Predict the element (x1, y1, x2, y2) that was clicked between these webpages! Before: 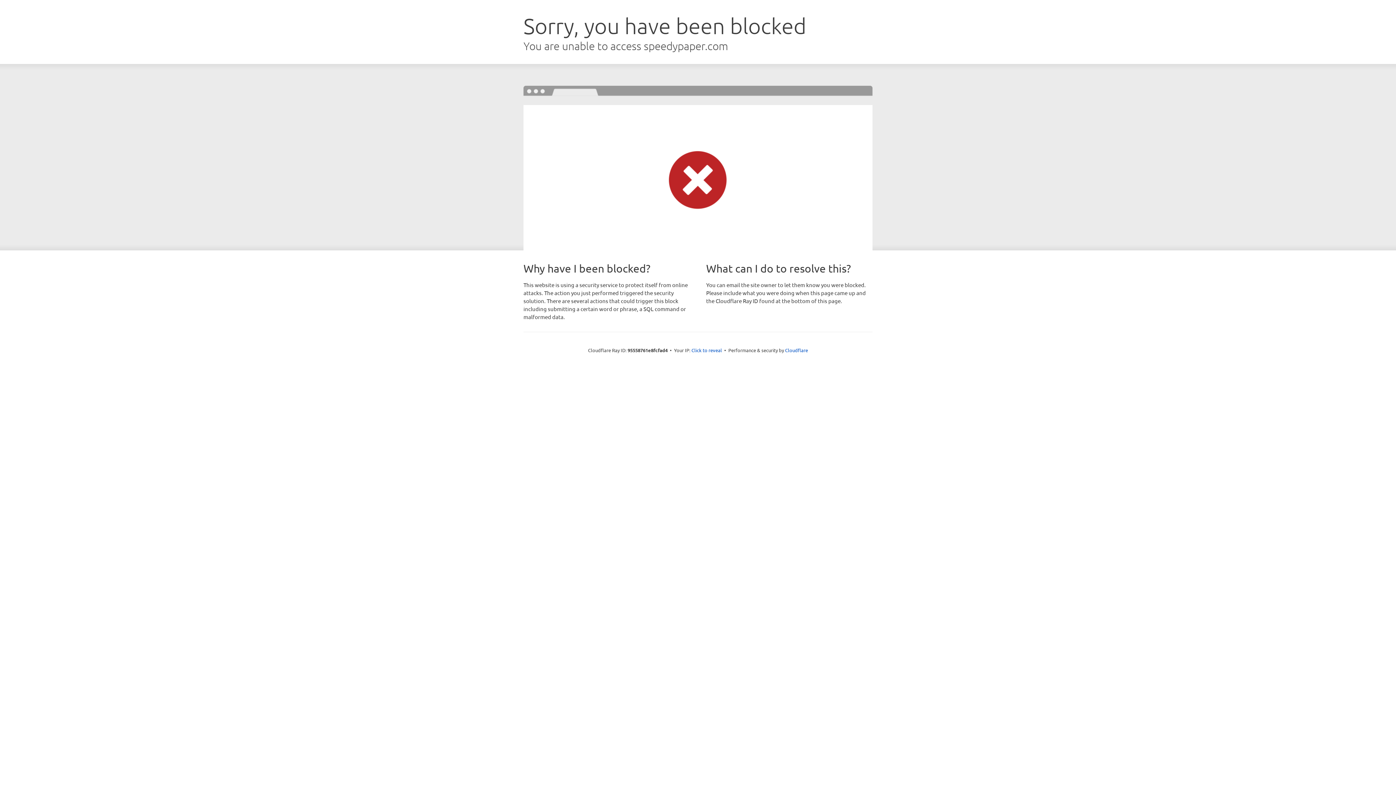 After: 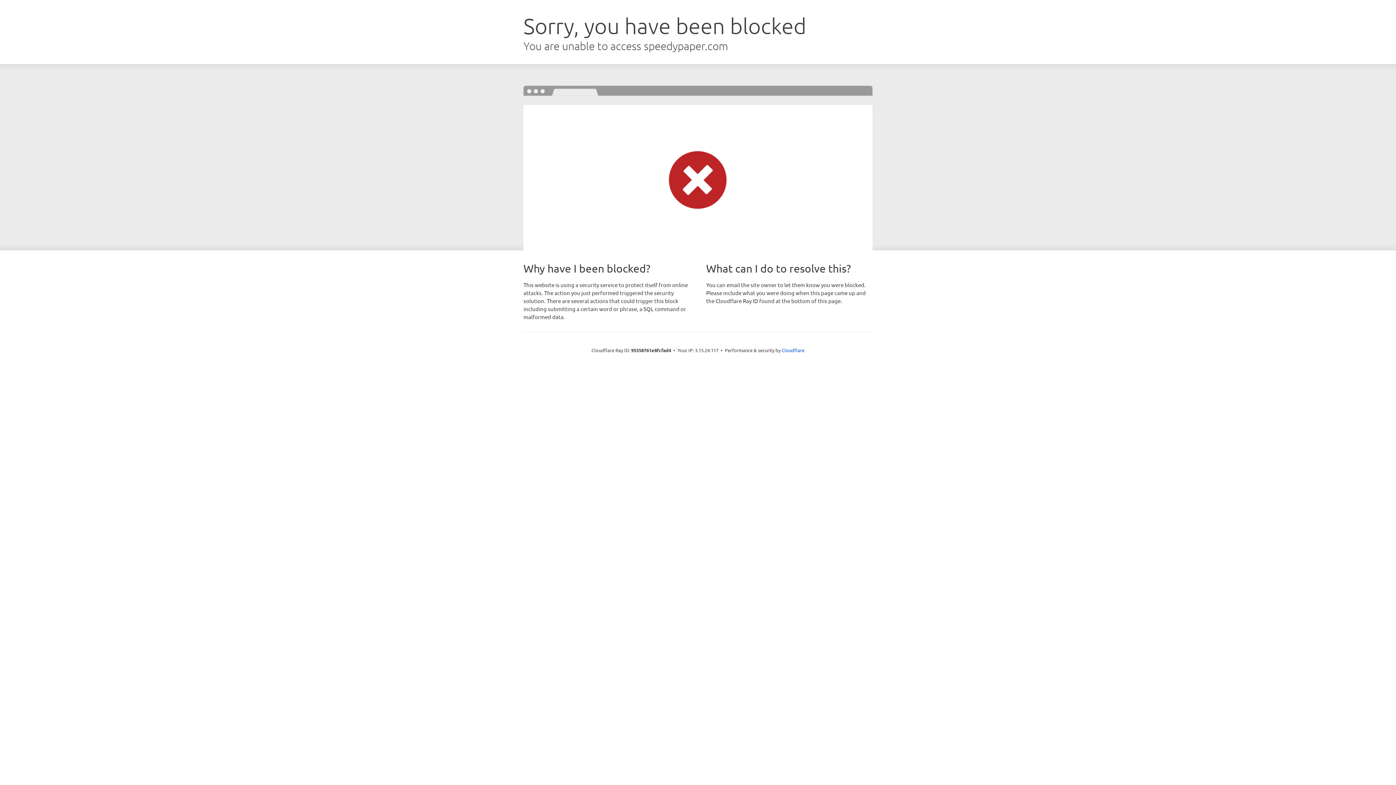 Action: label: Click to reveal bbox: (691, 346, 722, 353)